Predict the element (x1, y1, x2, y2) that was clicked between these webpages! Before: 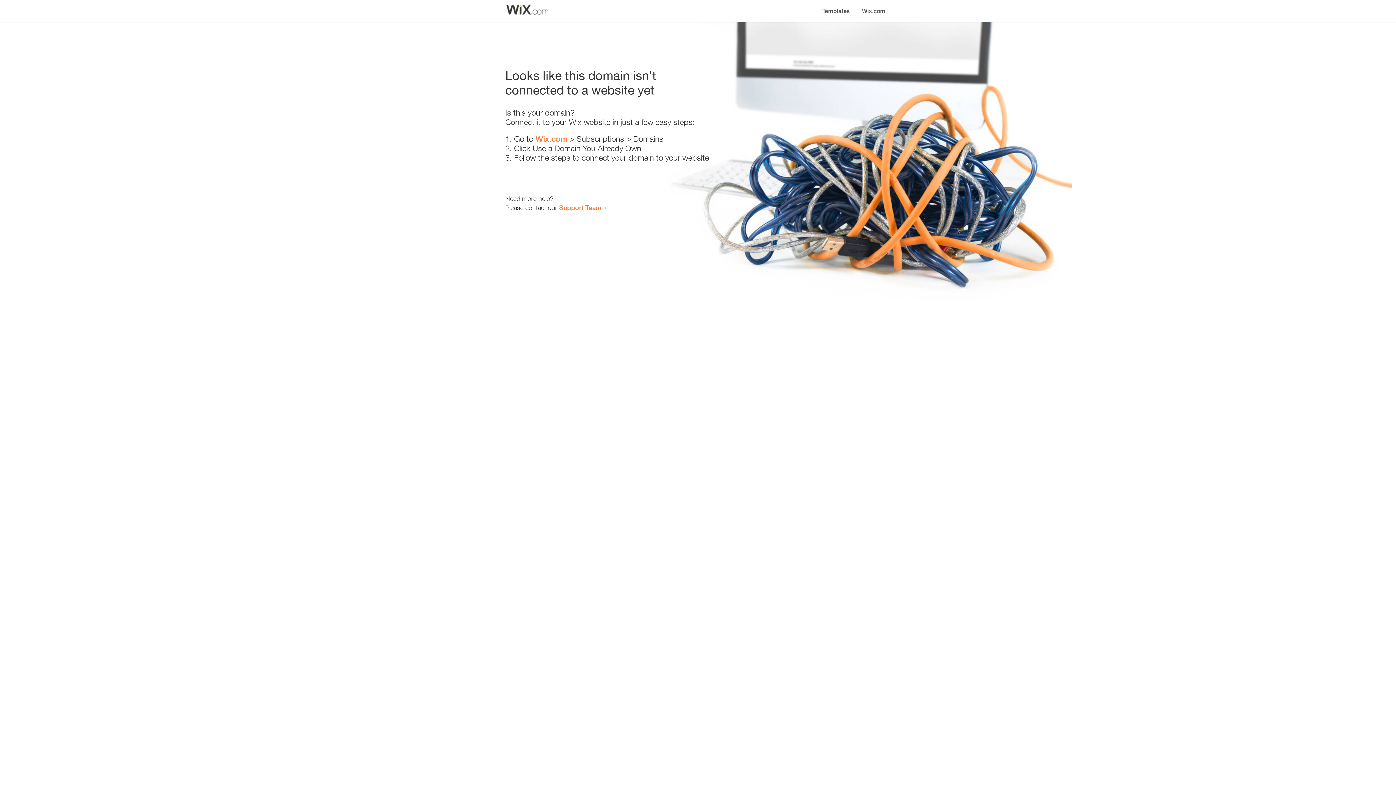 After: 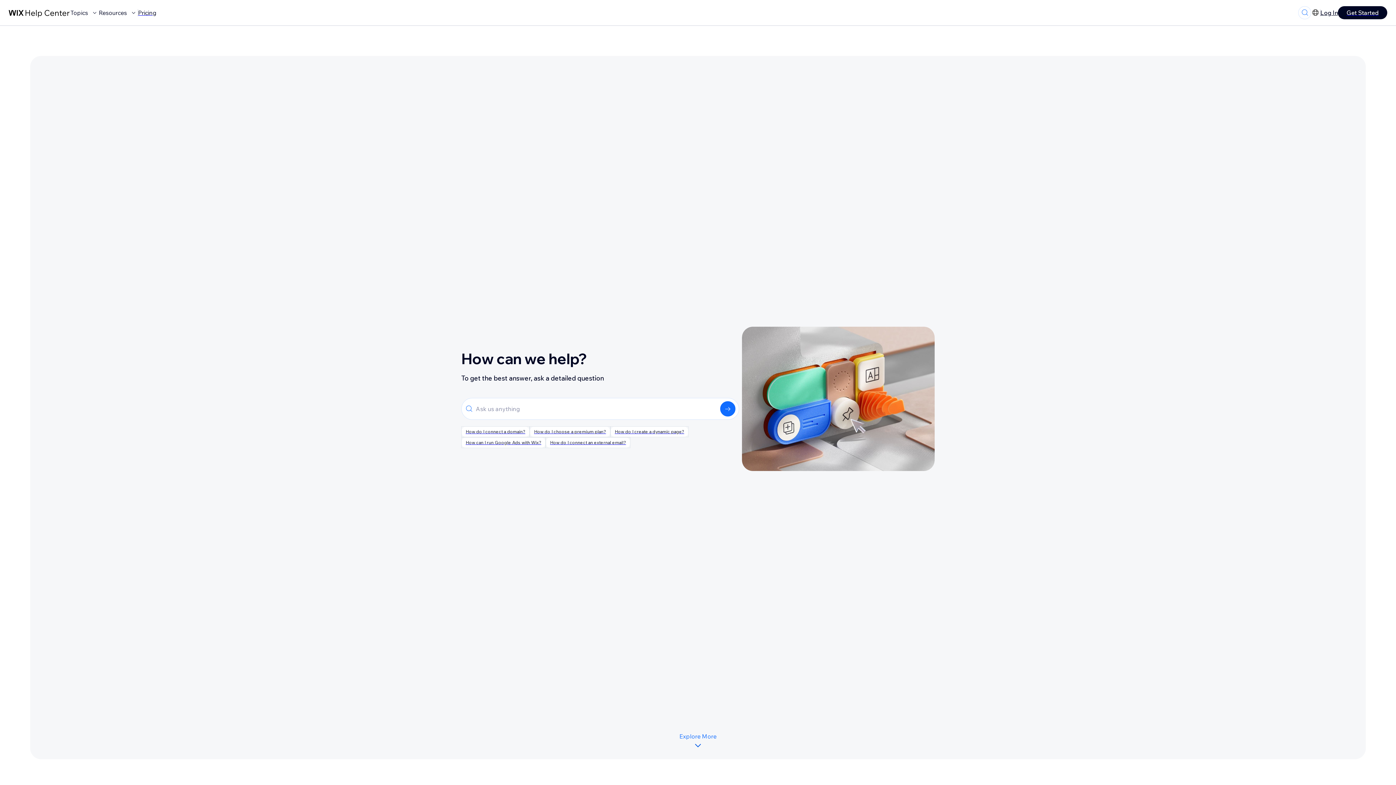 Action: label: Support Team bbox: (559, 203, 601, 211)